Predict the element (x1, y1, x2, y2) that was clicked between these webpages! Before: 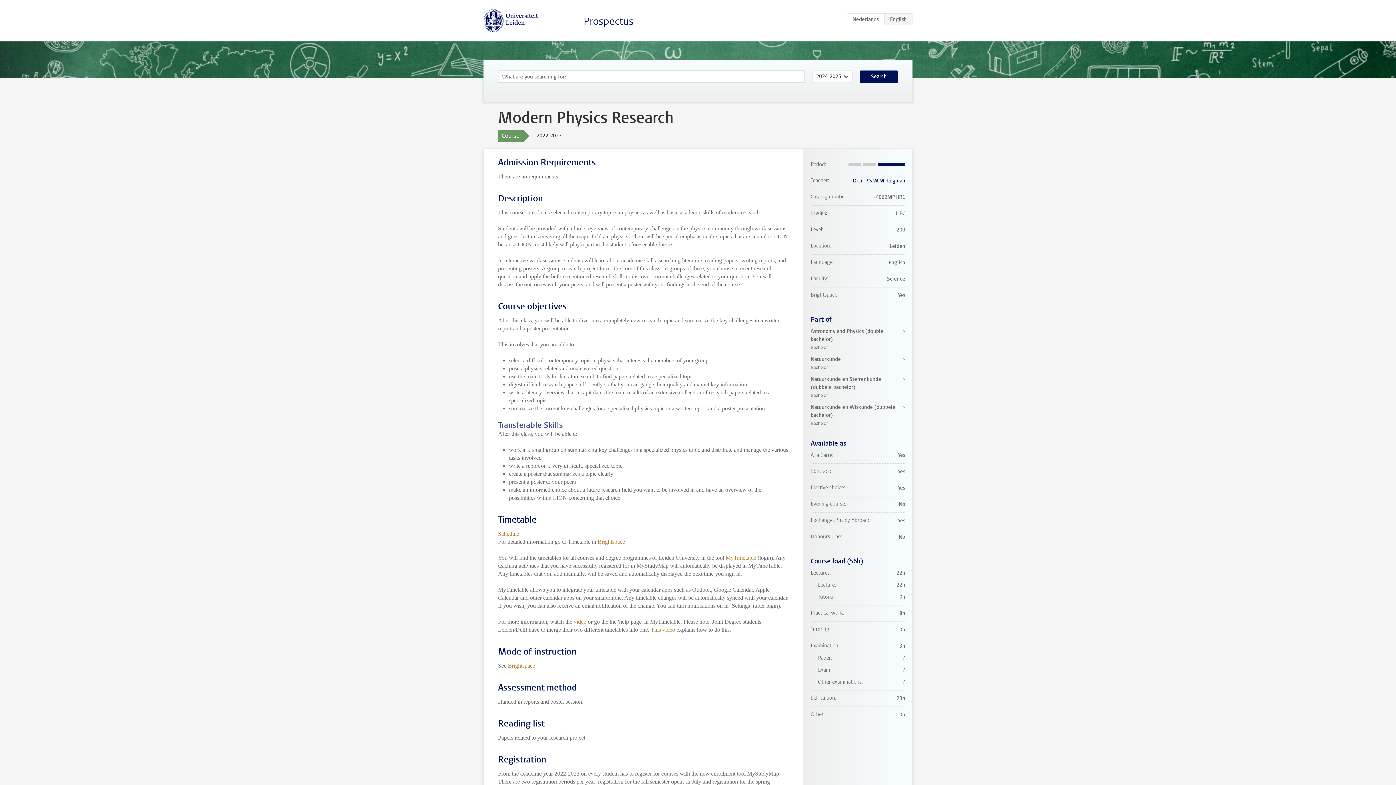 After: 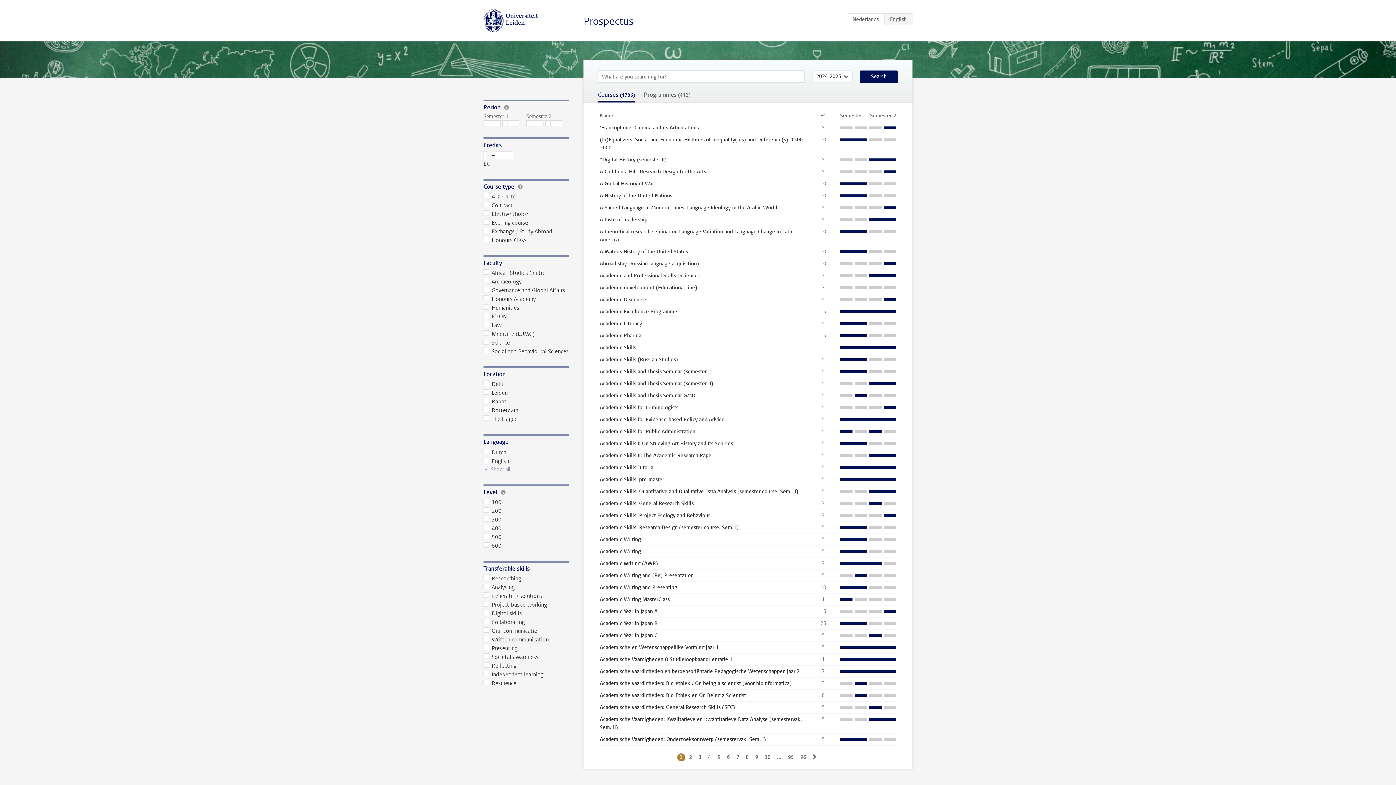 Action: label: Search bbox: (860, 70, 898, 82)